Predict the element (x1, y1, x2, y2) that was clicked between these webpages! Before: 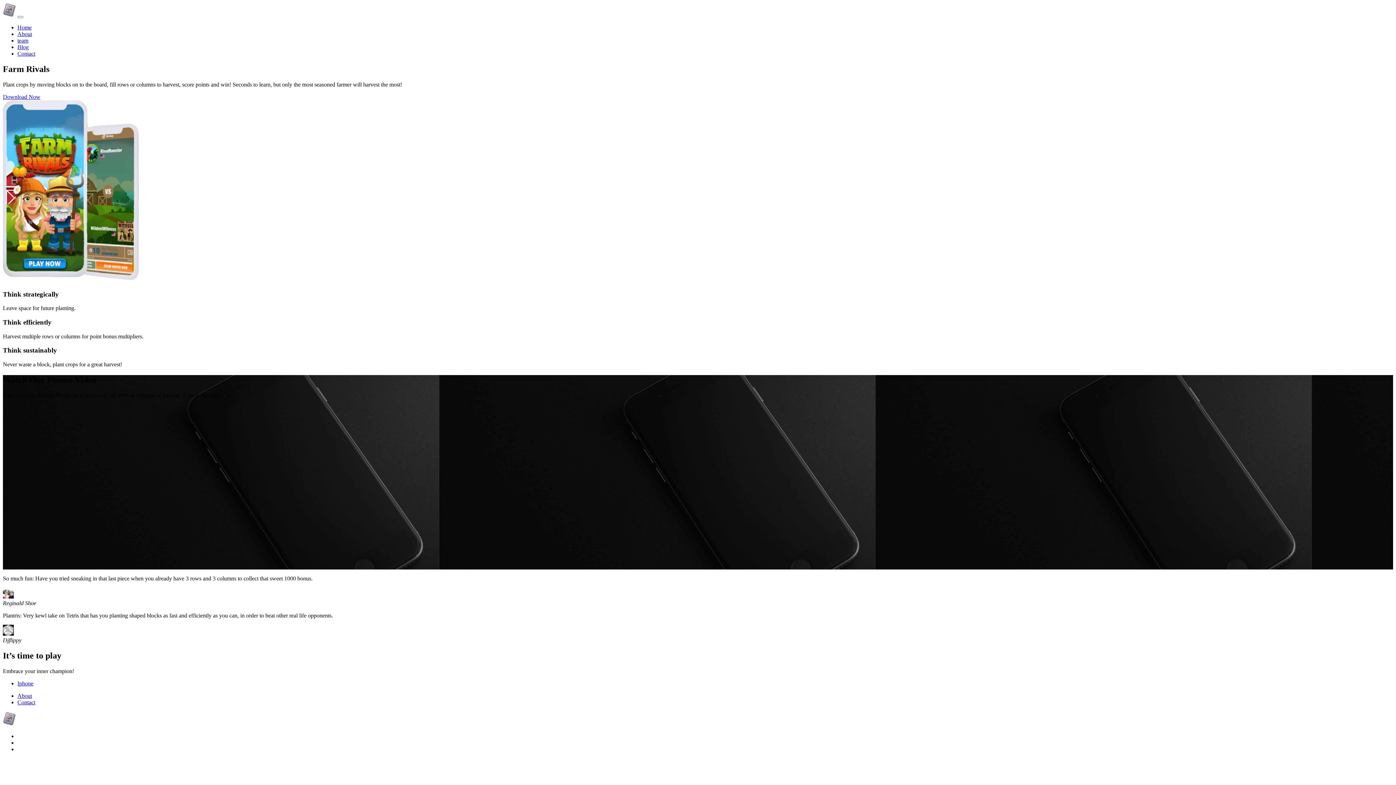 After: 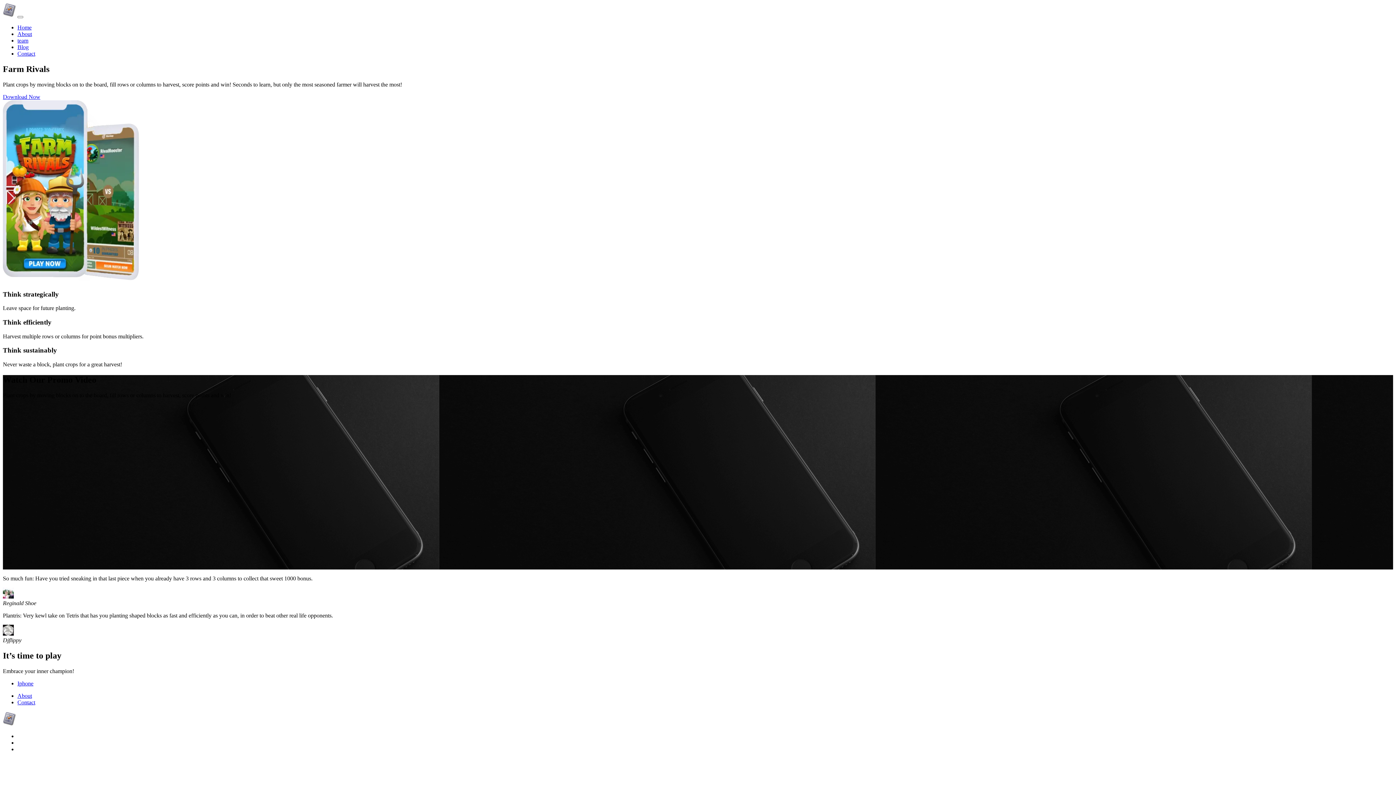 Action: label: Download Now bbox: (2, 93, 40, 99)